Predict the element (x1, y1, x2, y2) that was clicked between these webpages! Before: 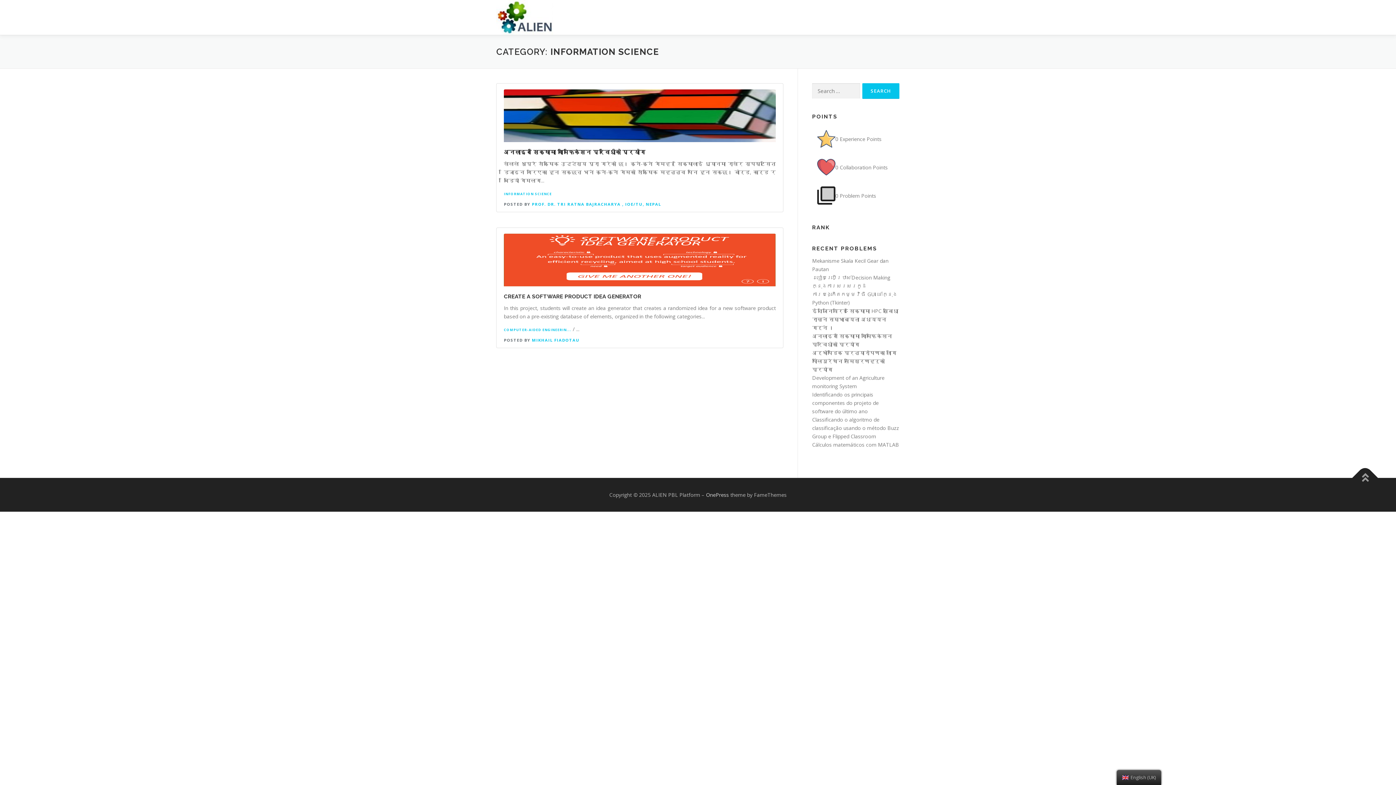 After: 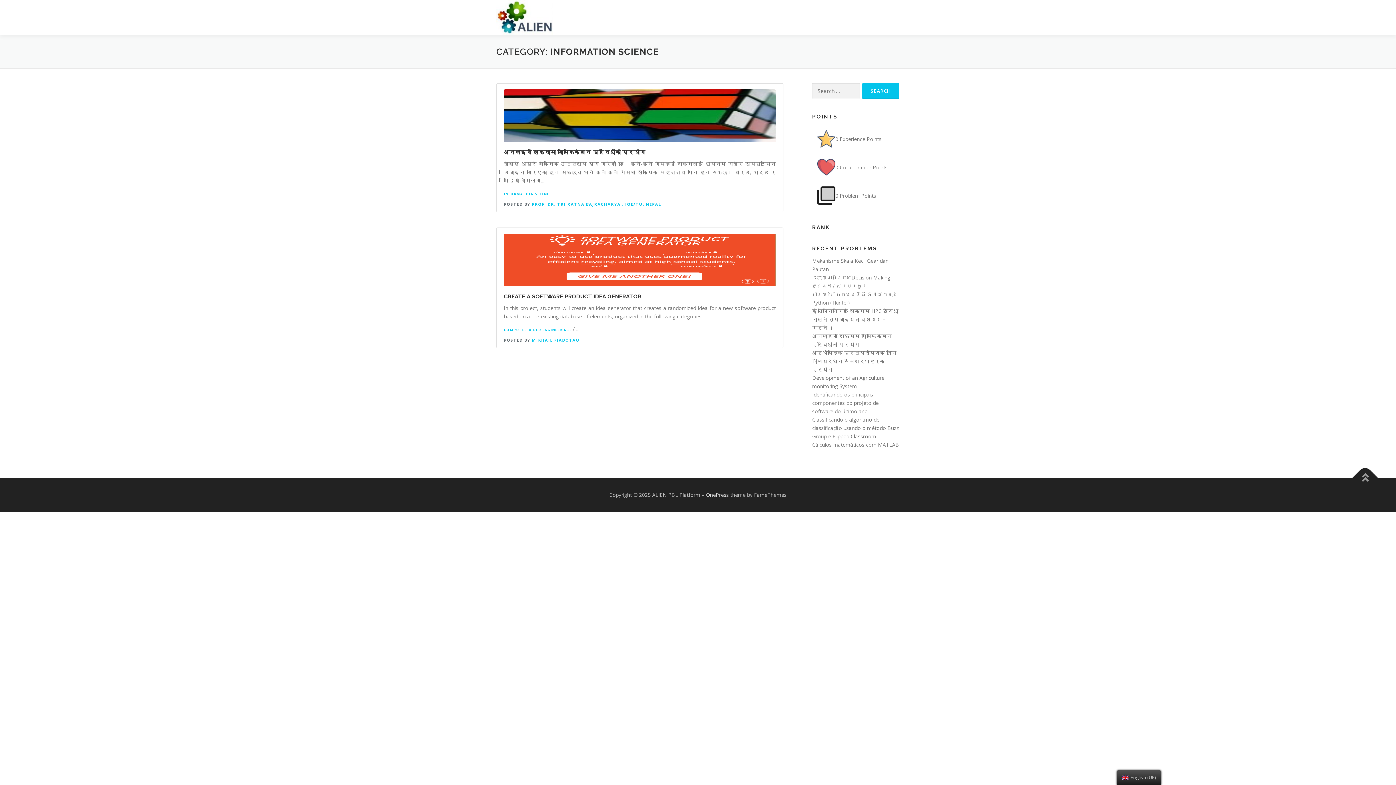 Action: label: COMPUTER-AIDED ENGINEERIN... bbox: (504, 327, 571, 332)